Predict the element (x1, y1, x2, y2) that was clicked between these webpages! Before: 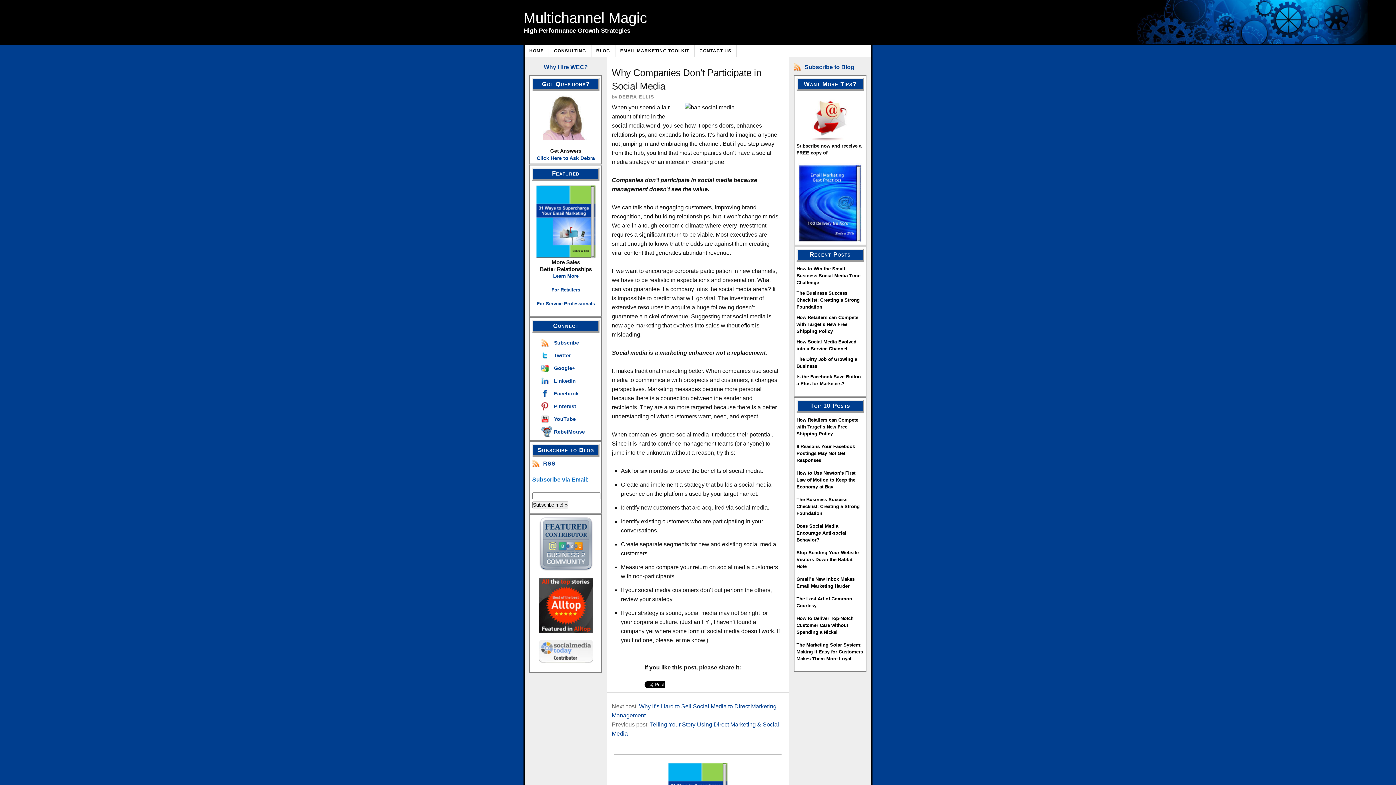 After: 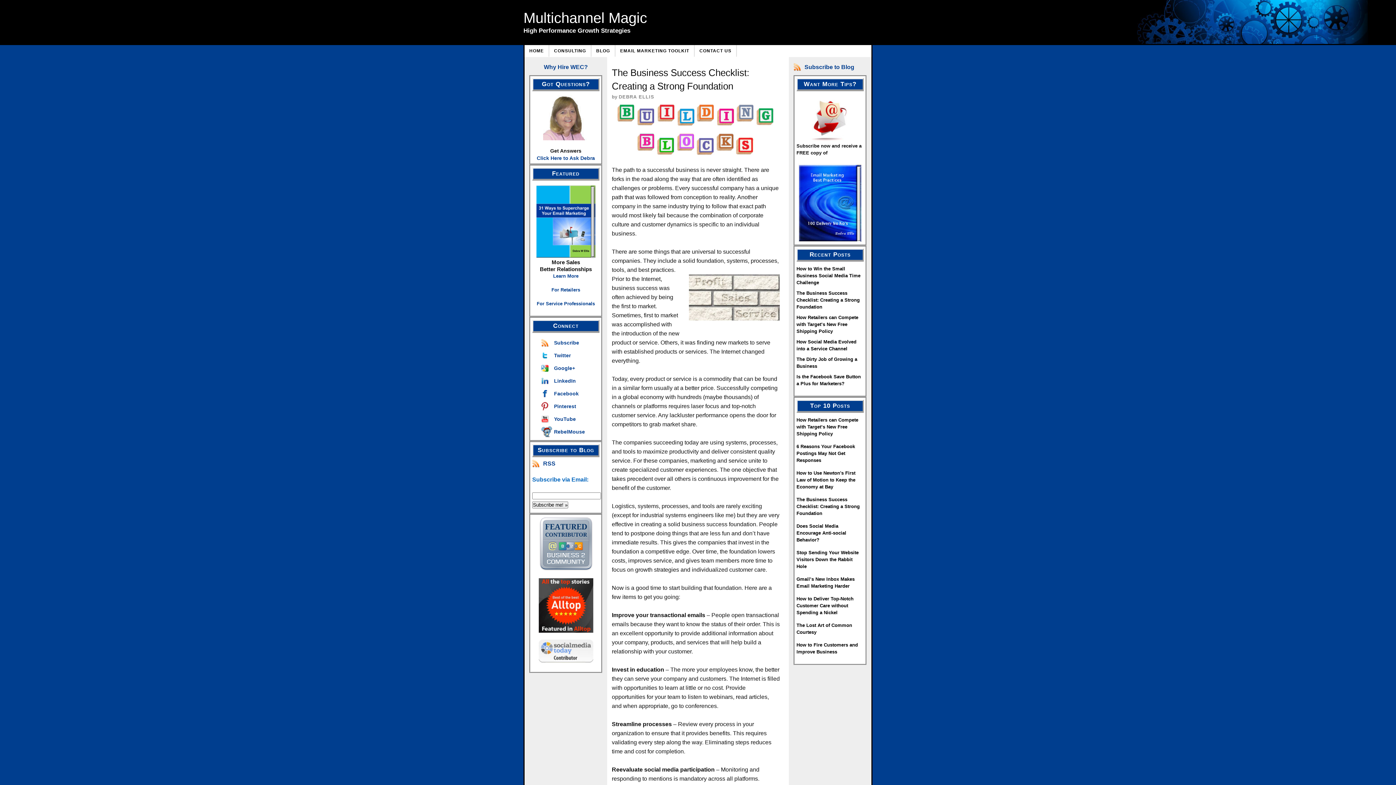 Action: label: The Business Success Checklist: Creating a Strong Foundation bbox: (796, 290, 860, 309)